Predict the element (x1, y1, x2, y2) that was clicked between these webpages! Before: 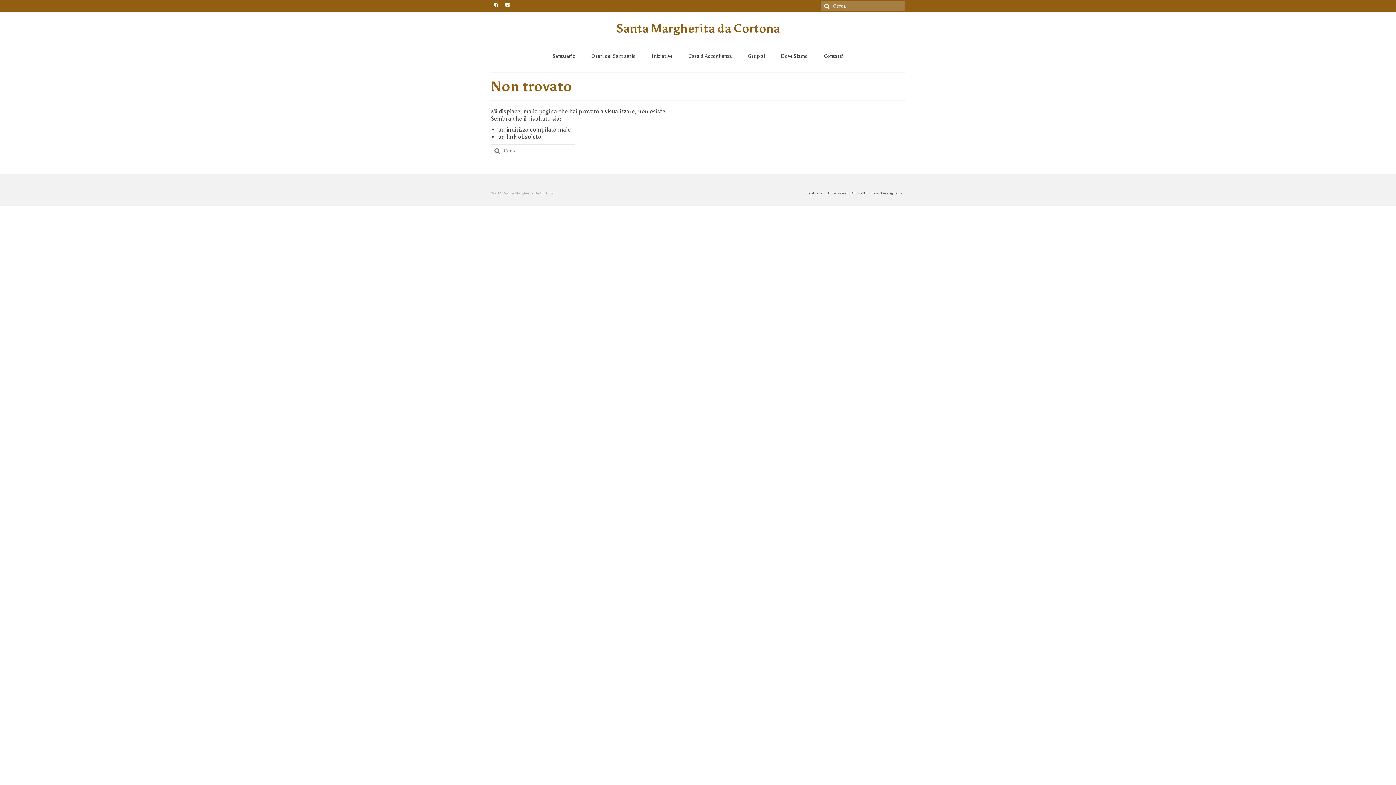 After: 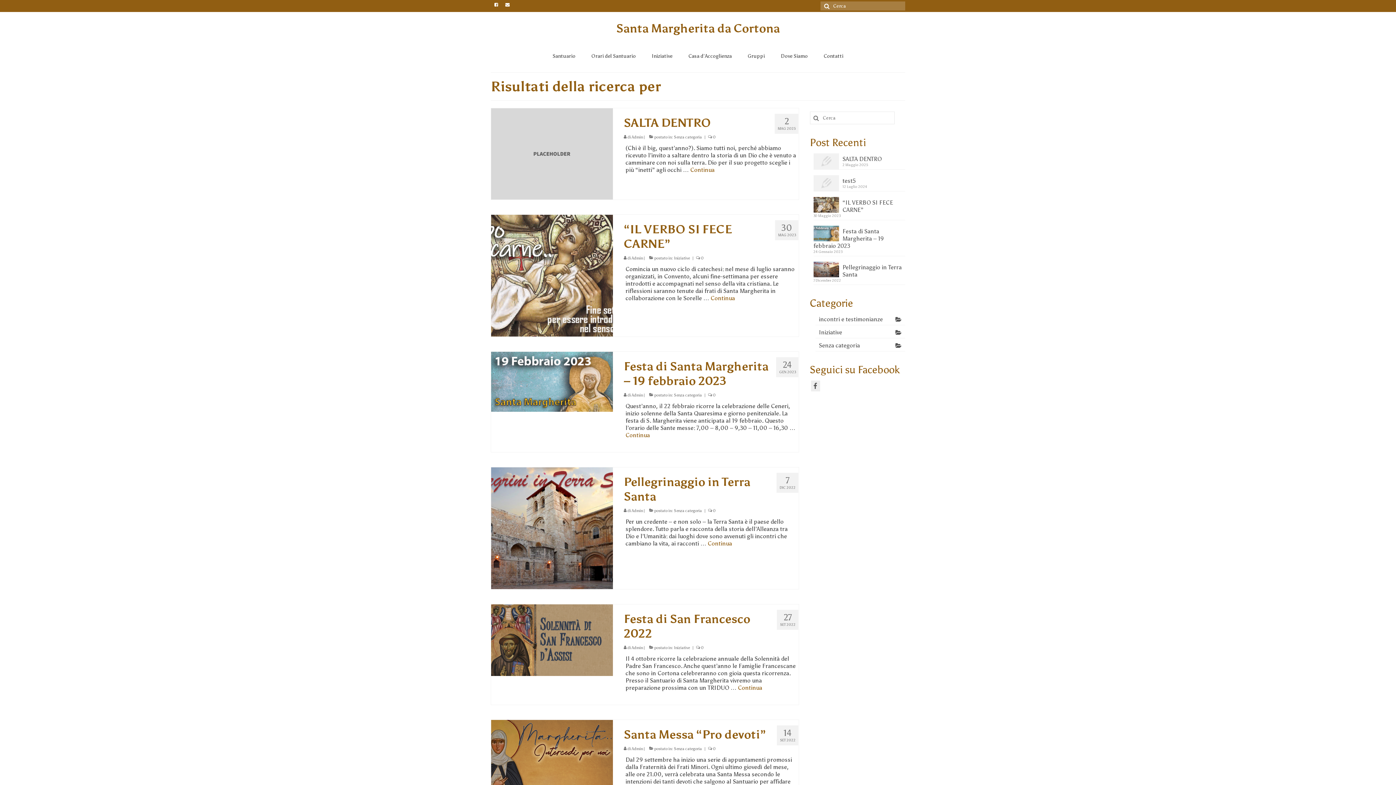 Action: bbox: (820, 1, 831, 10)